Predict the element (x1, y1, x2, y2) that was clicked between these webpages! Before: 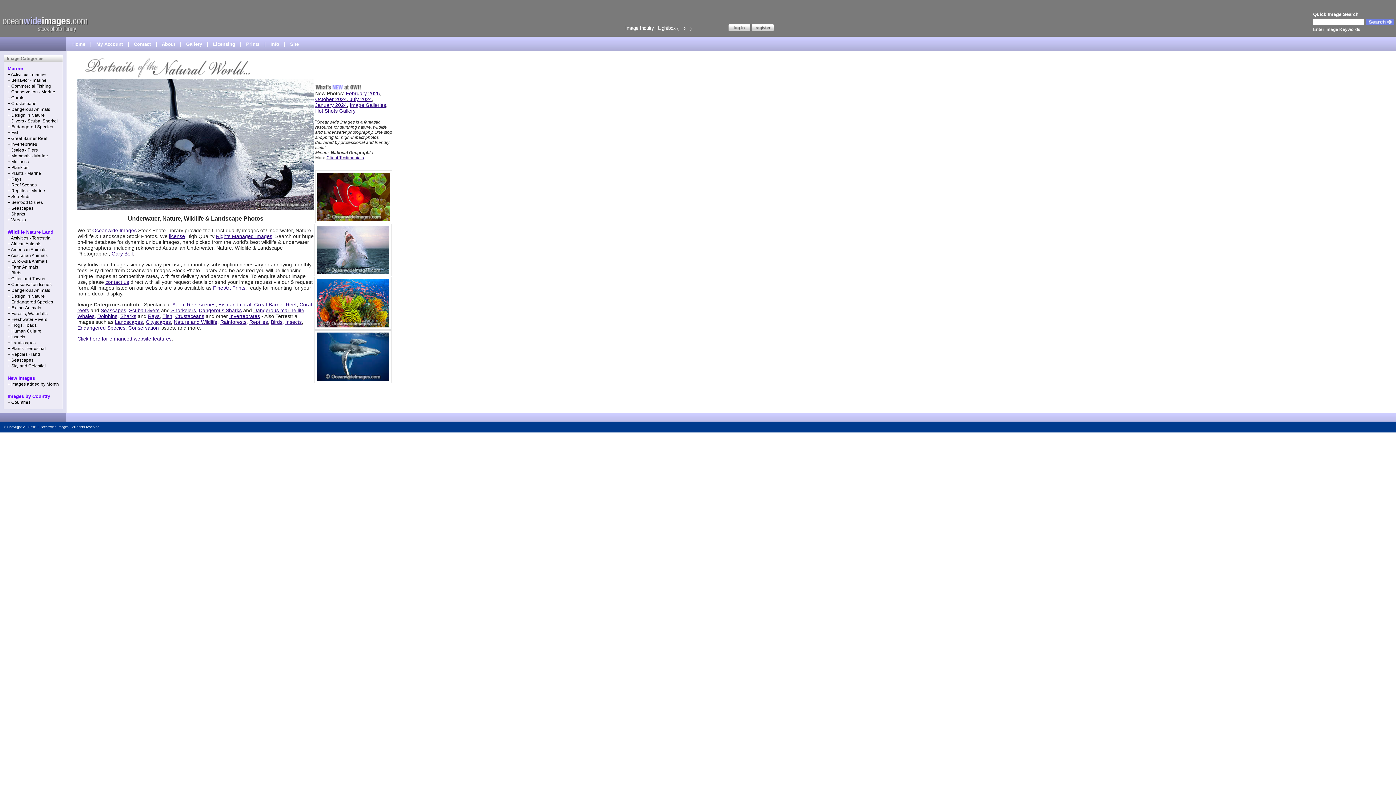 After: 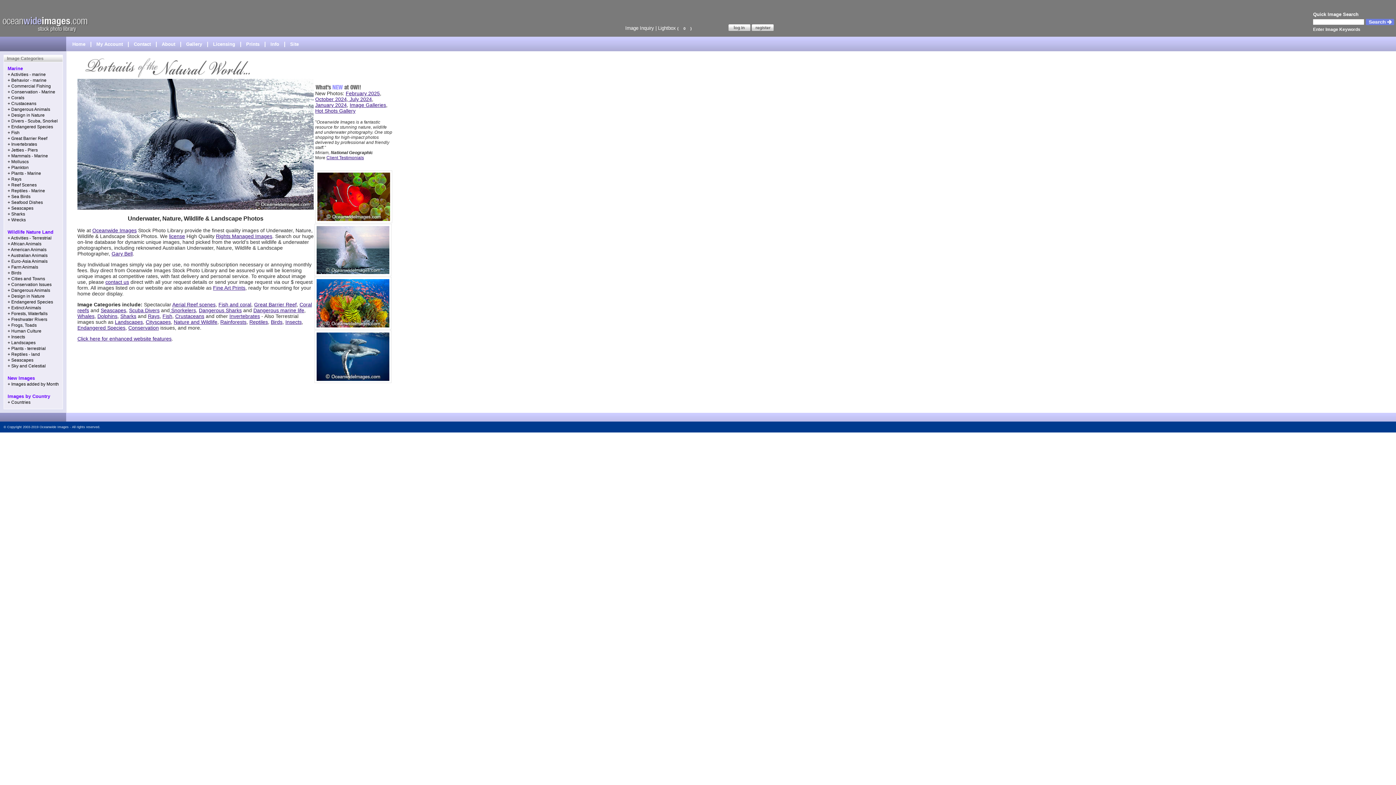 Action: label: Home bbox: (70, 41, 87, 46)